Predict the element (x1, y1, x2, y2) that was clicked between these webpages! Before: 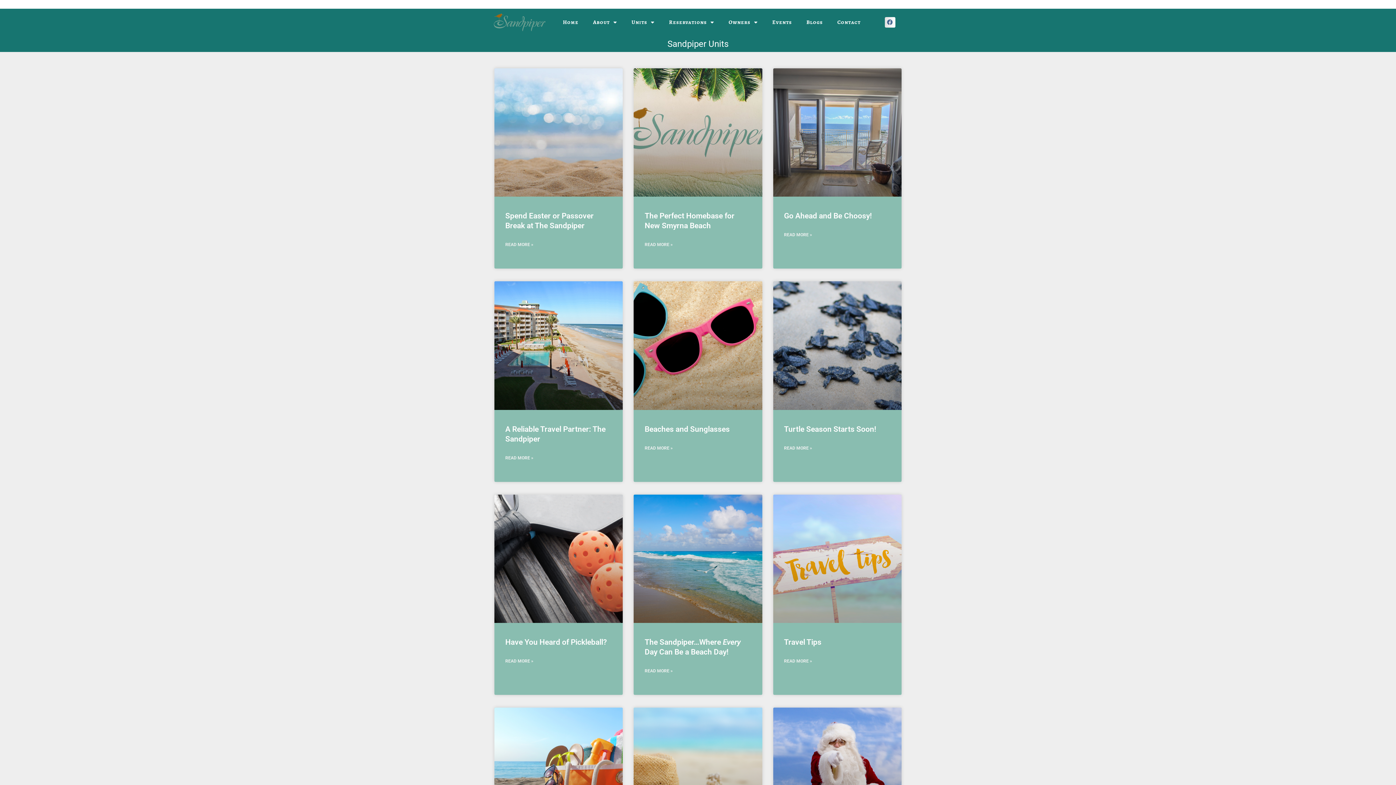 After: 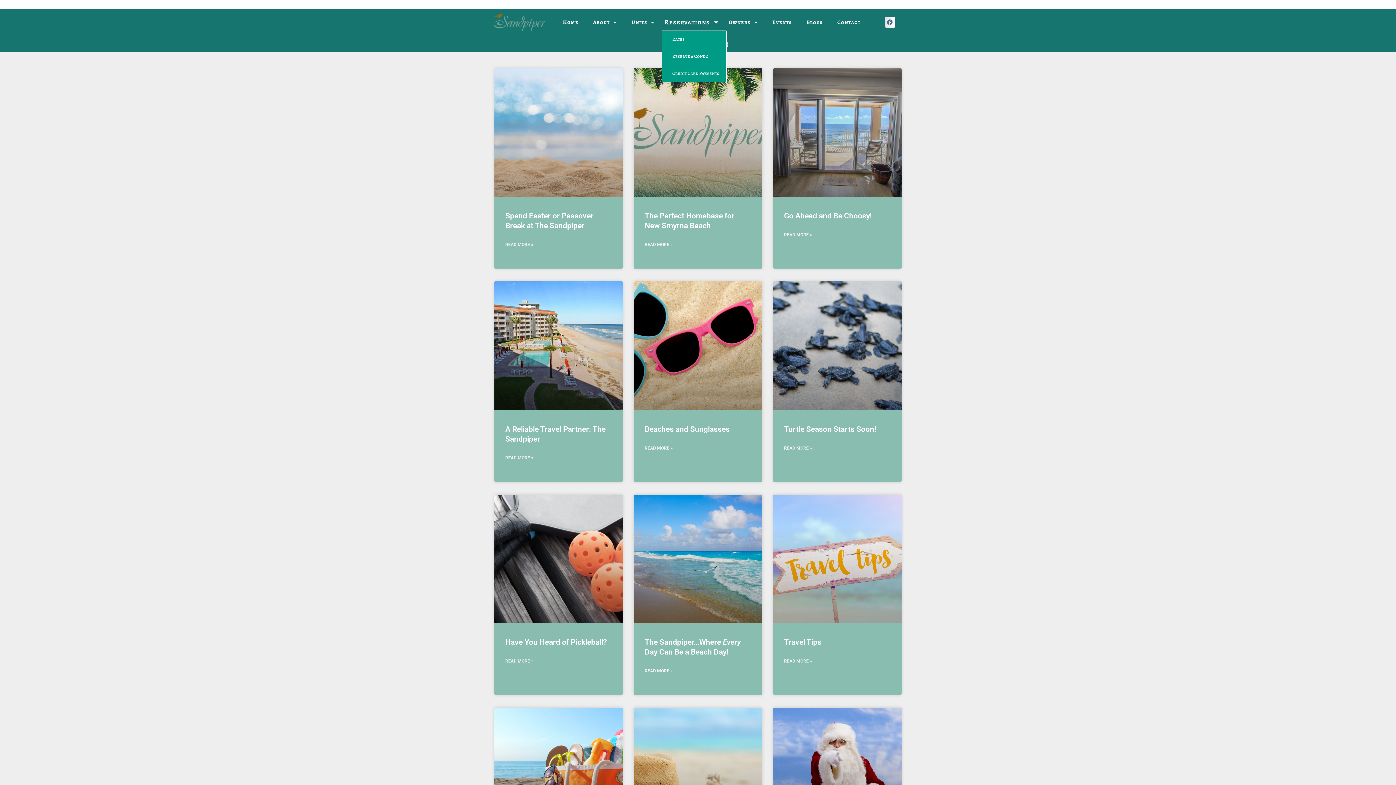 Action: bbox: (661, 13, 721, 30) label: Reservations